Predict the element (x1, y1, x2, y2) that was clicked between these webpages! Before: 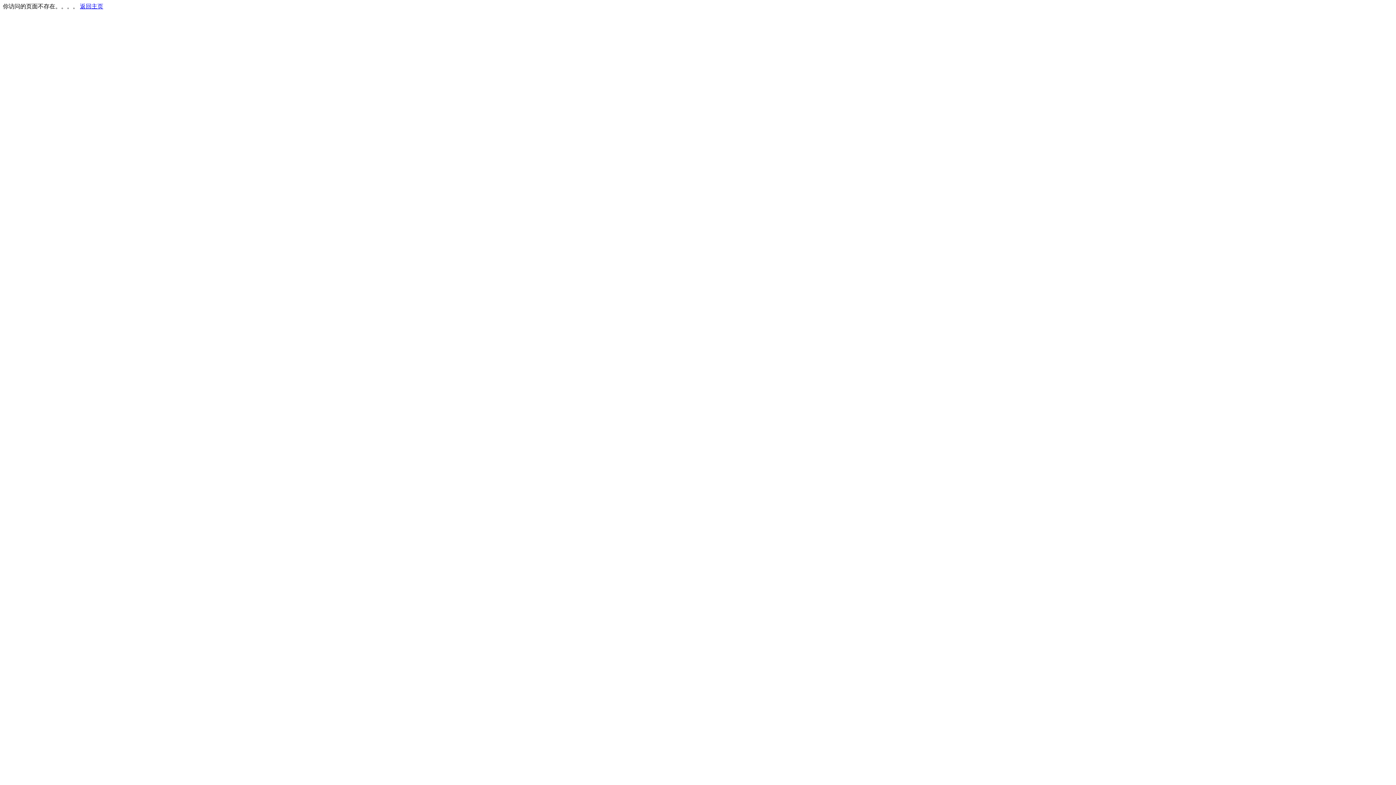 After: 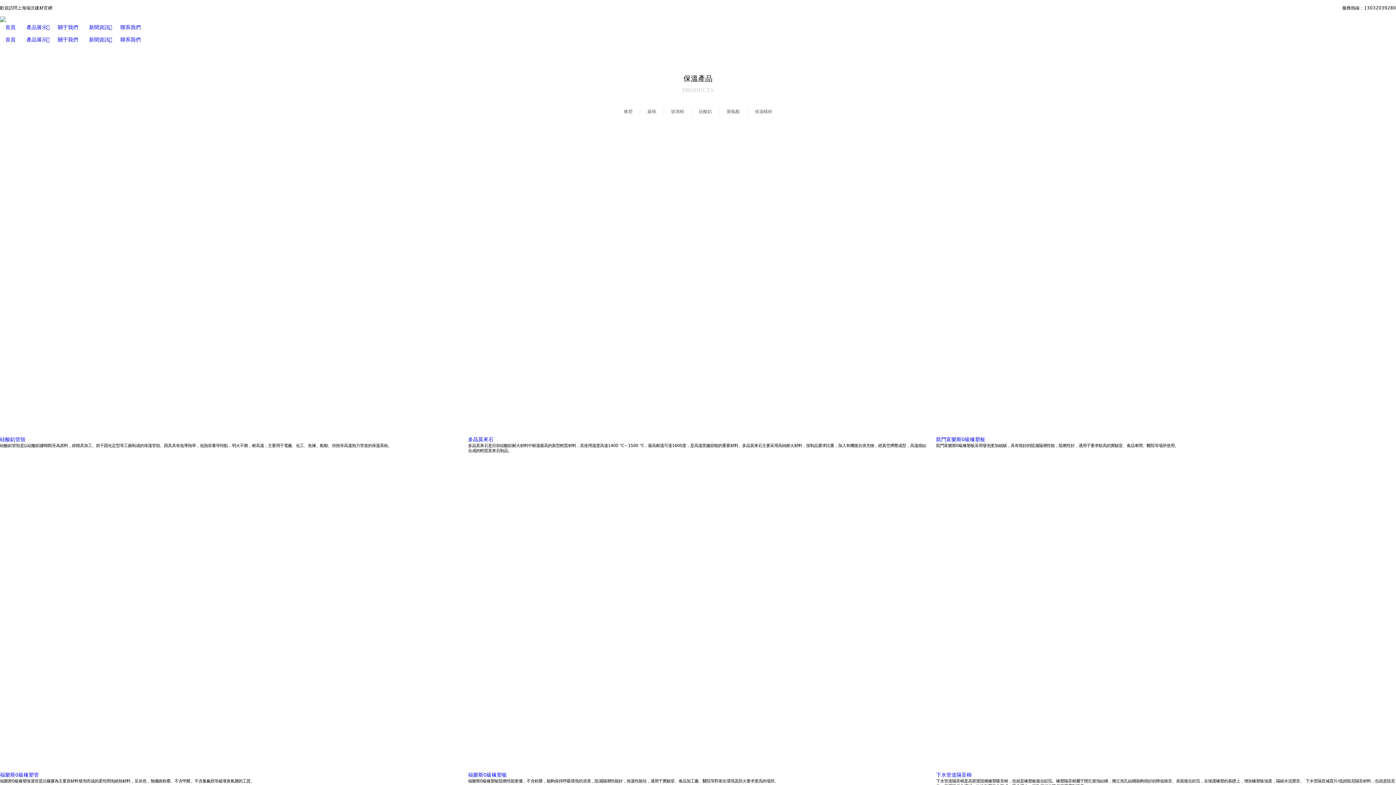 Action: label: 返回主页 bbox: (80, 3, 103, 9)